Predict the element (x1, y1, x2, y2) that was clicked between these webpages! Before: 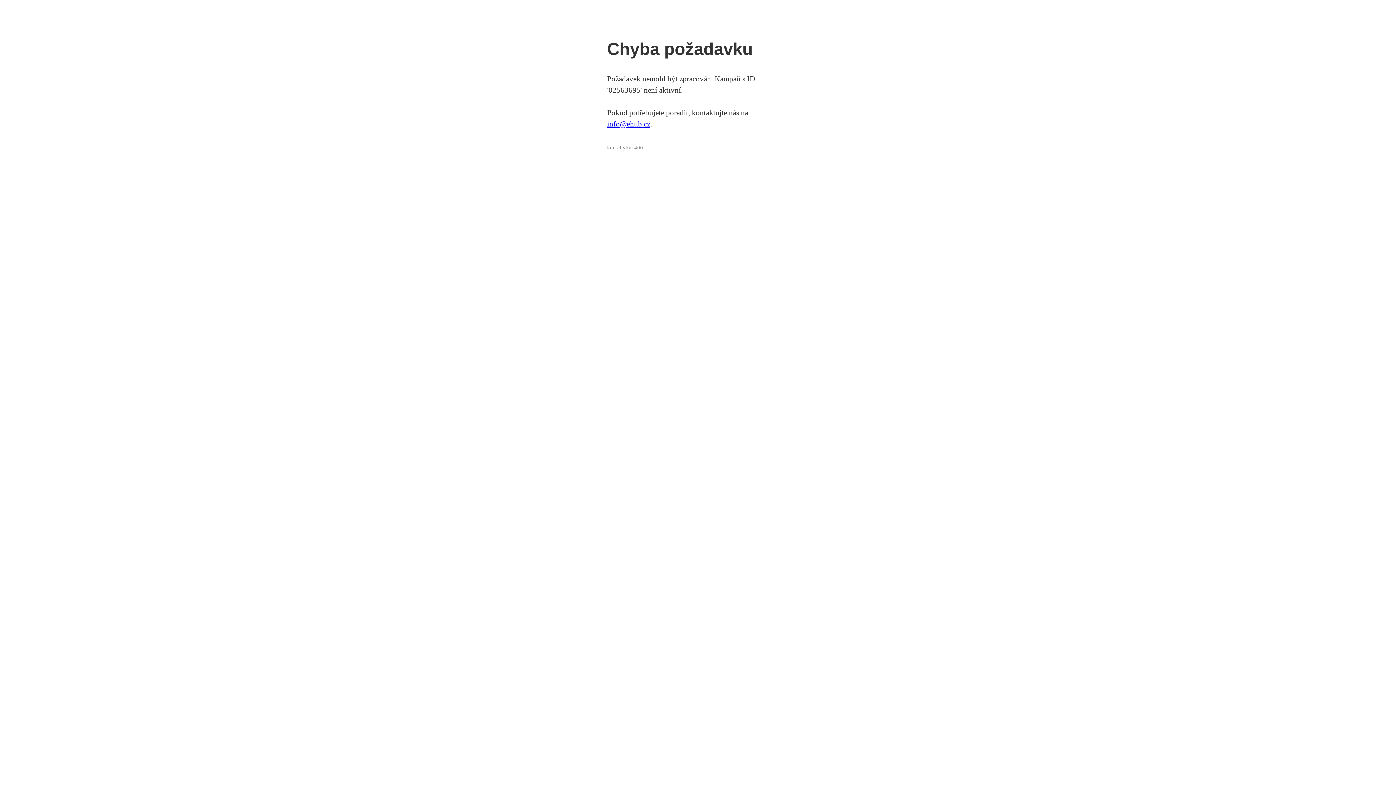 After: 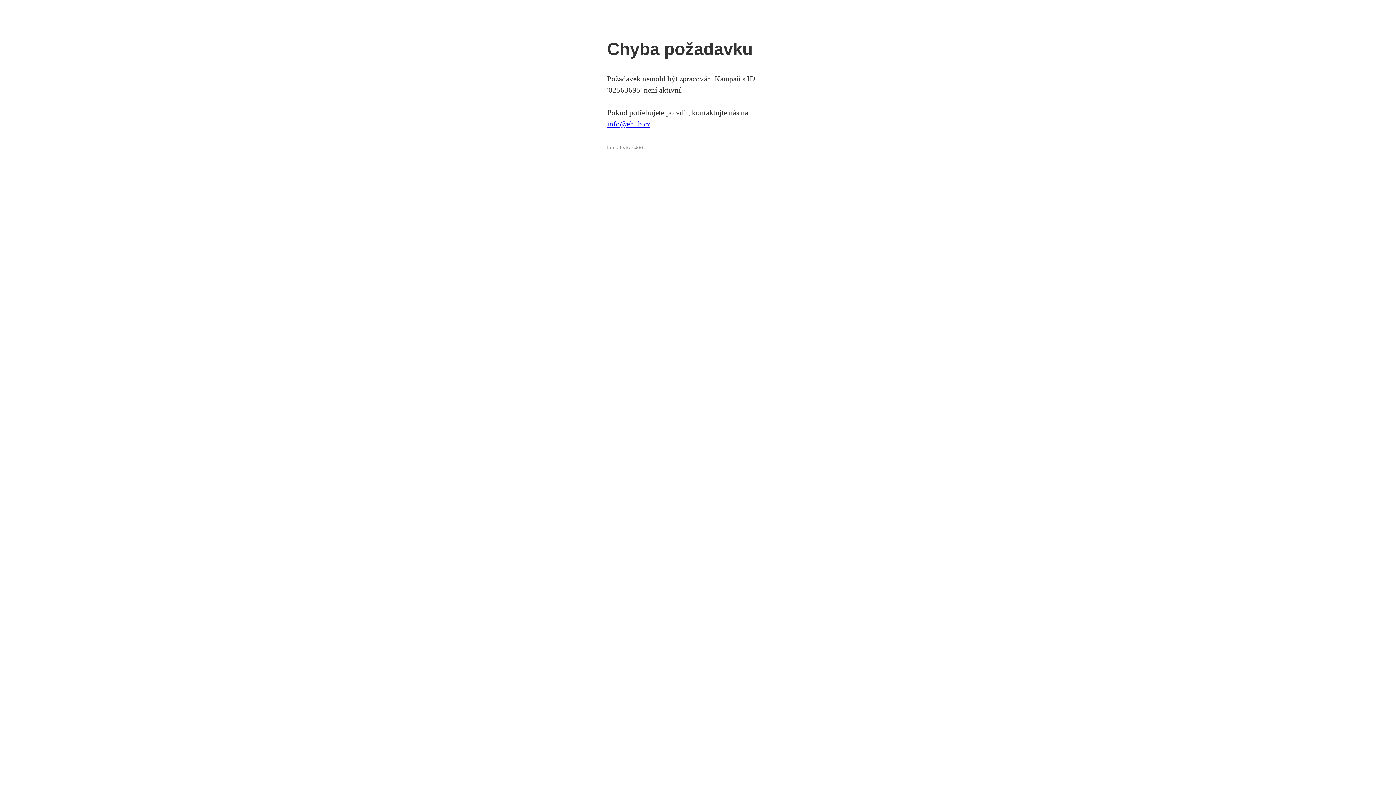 Action: bbox: (607, 119, 650, 128) label: info@ehub.cz